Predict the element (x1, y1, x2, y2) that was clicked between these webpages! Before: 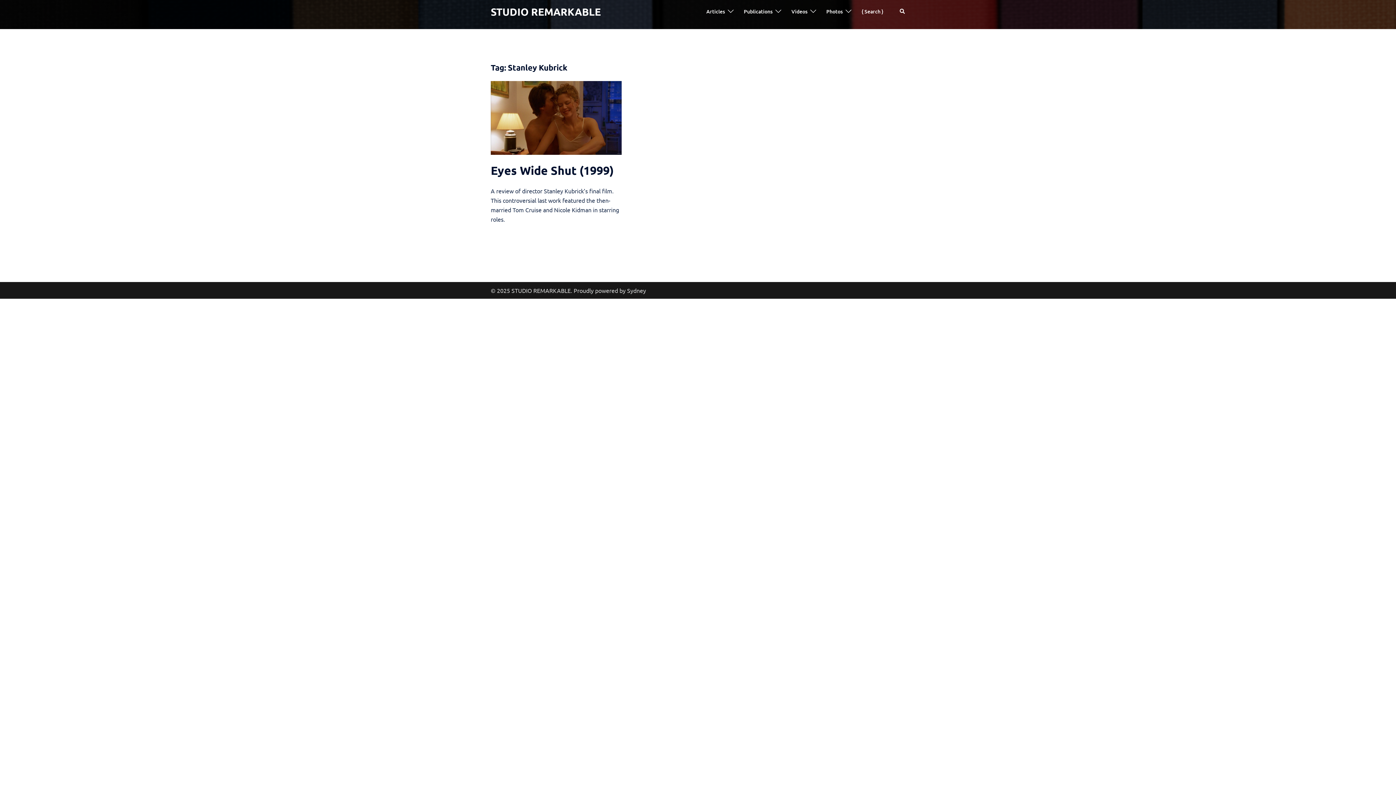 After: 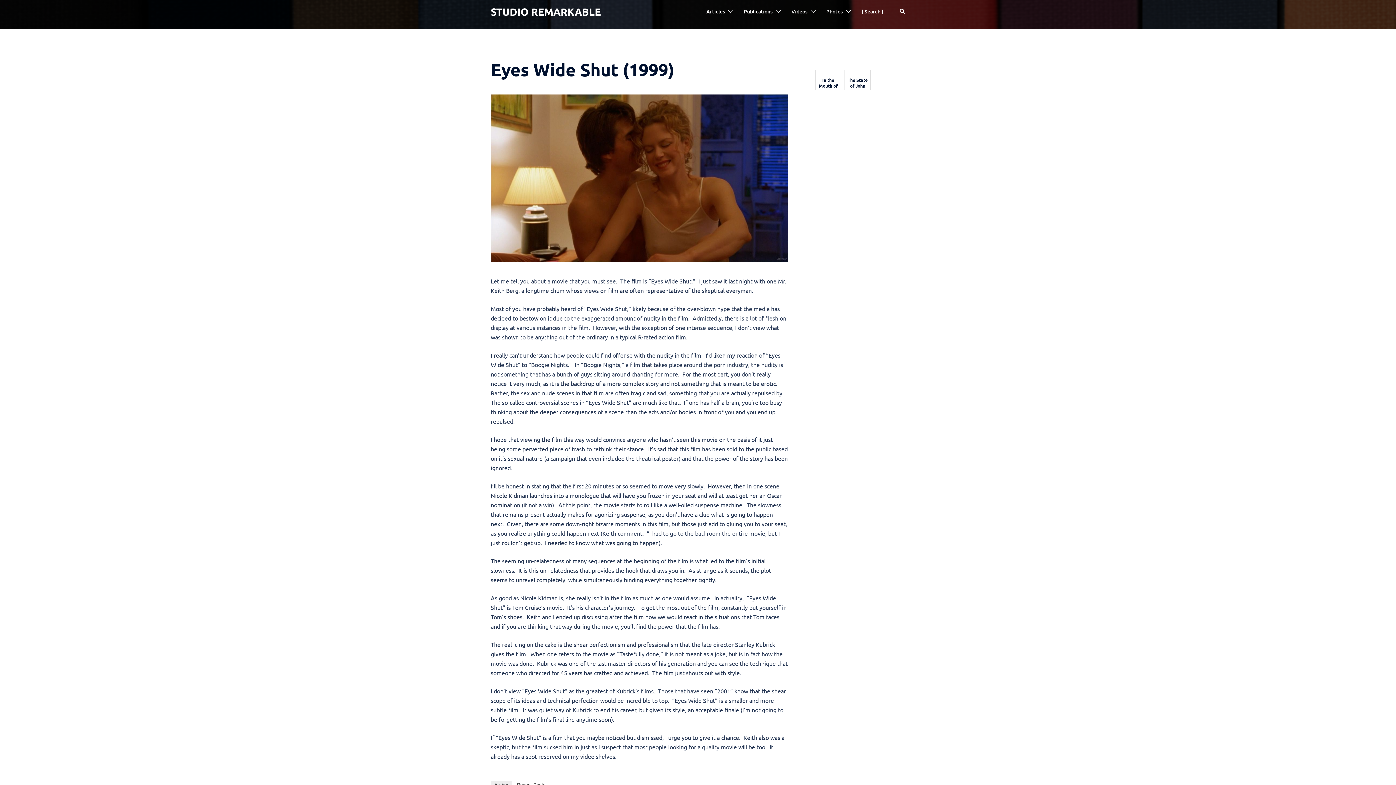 Action: bbox: (490, 163, 613, 177) label: Eyes Wide Shut (1999)